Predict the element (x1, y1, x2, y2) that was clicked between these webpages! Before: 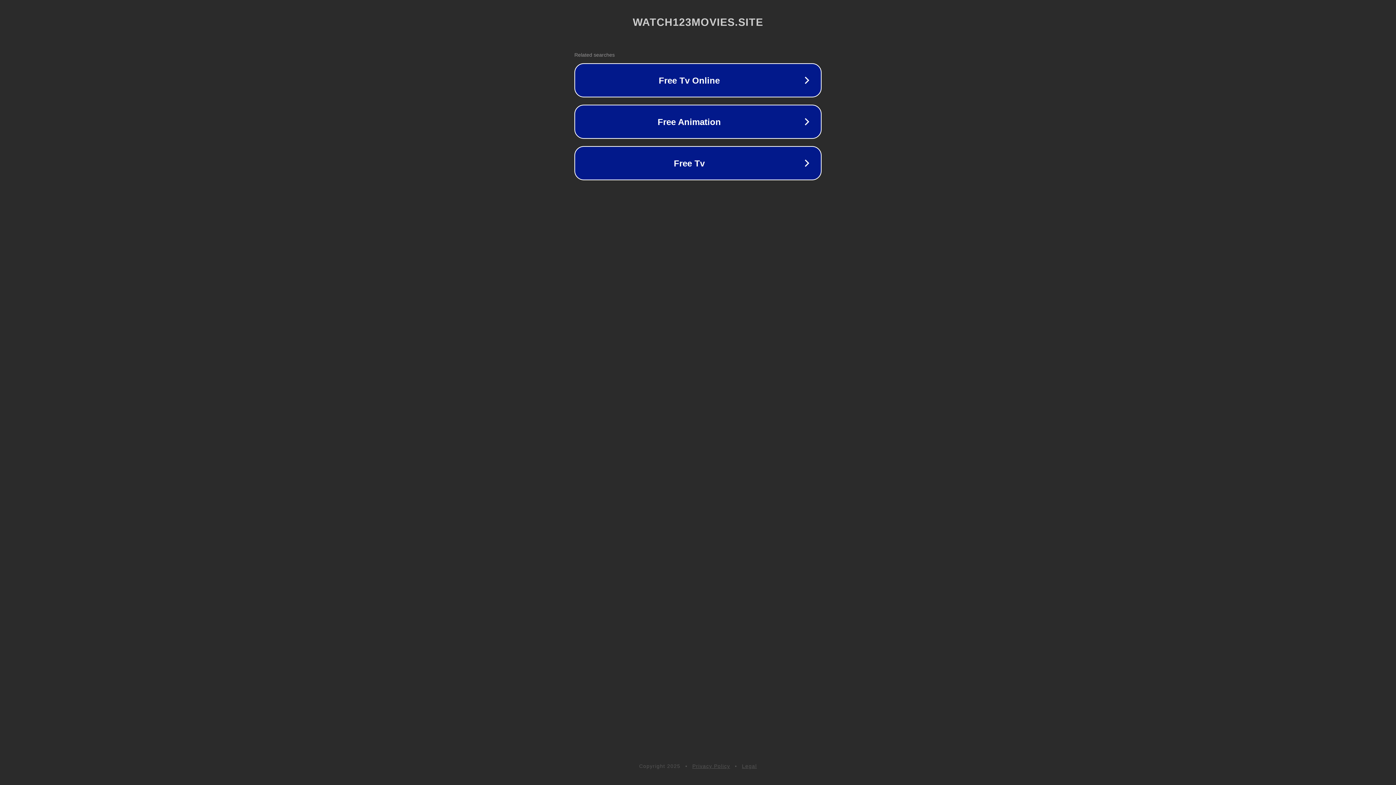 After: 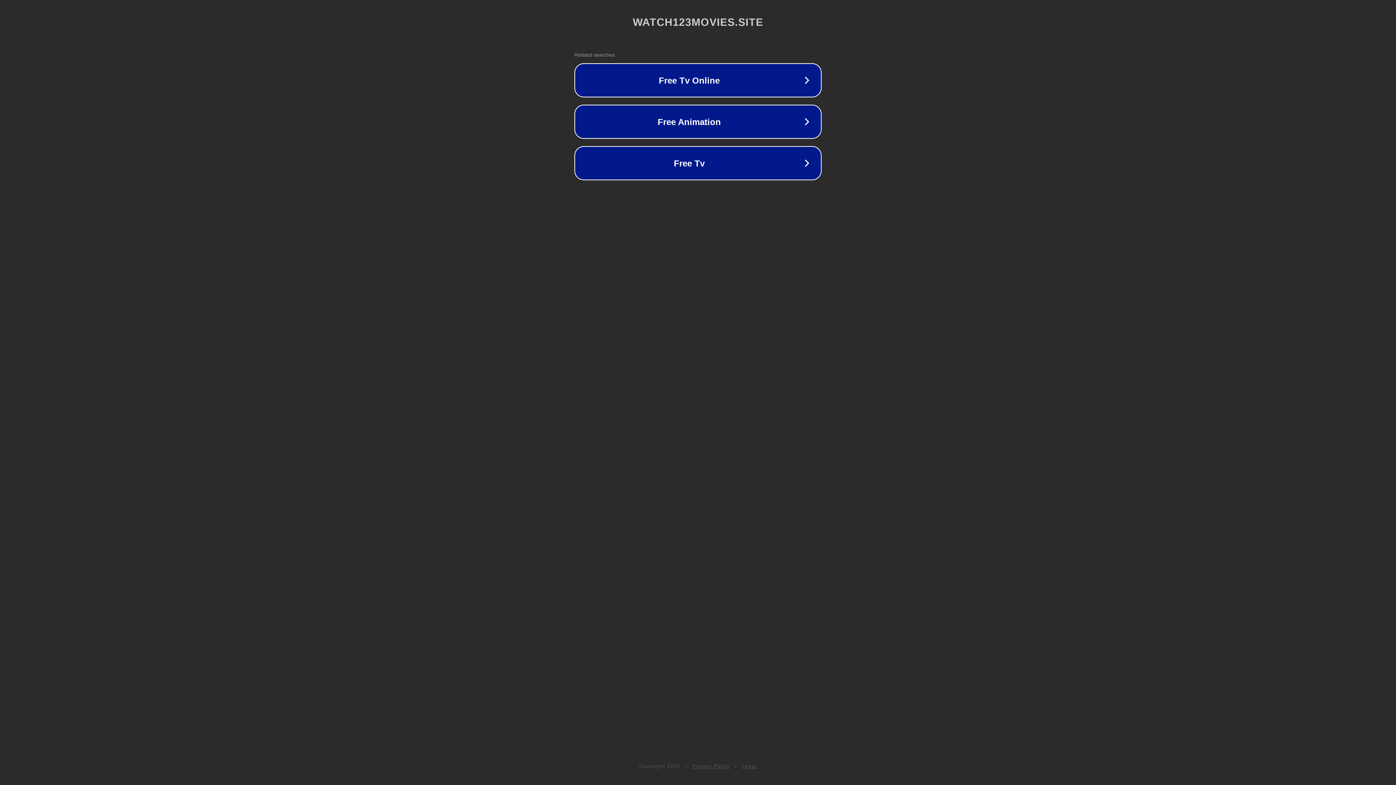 Action: label: Privacy Policy bbox: (692, 763, 730, 769)